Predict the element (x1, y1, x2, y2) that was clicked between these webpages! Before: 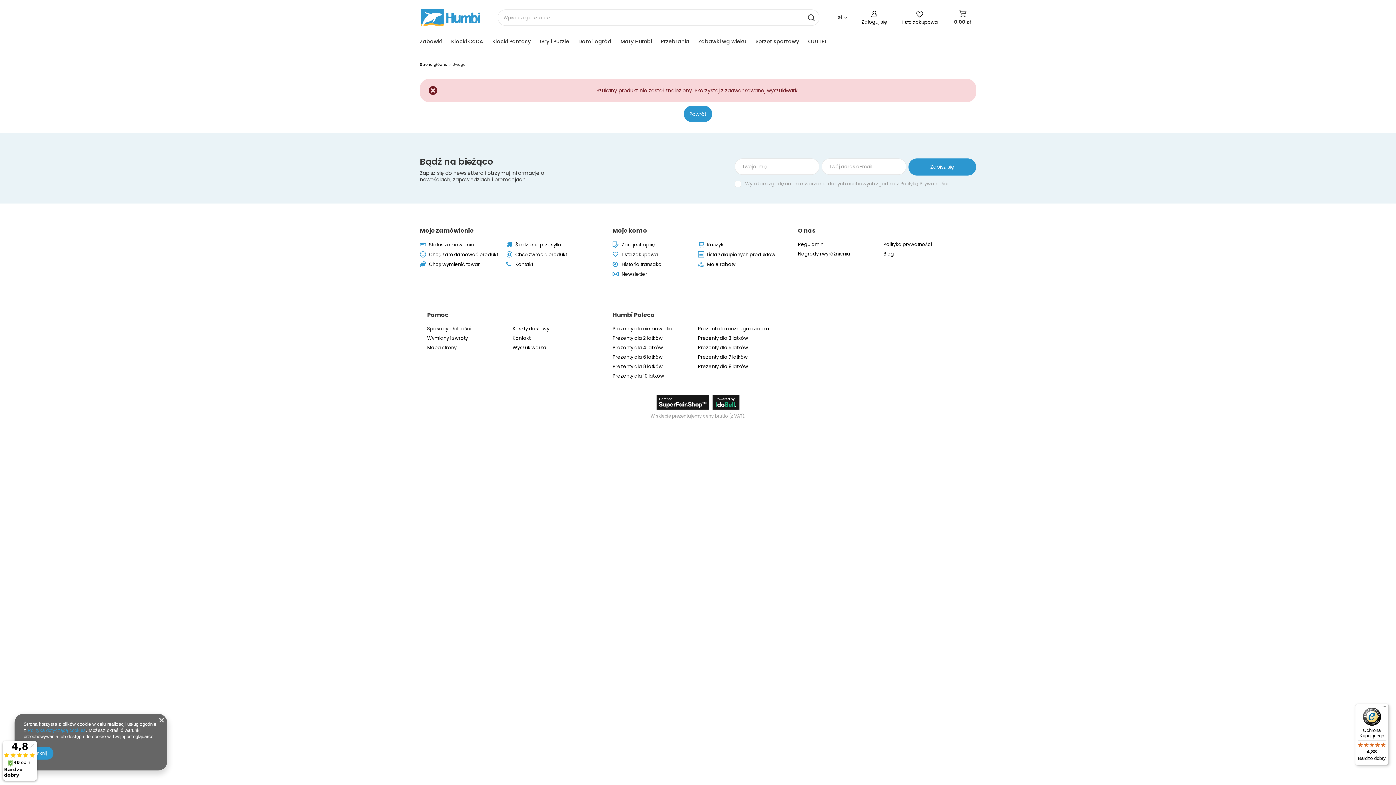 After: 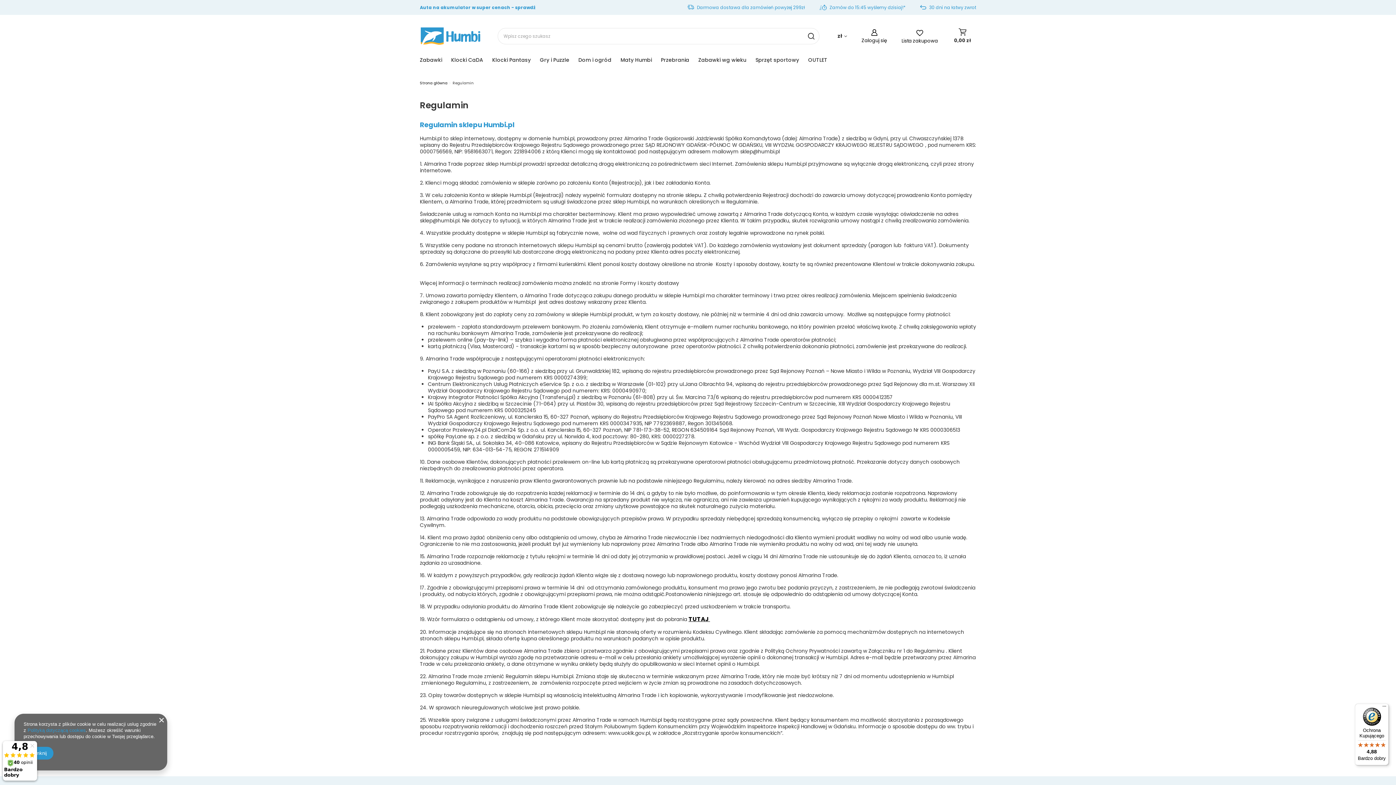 Action: label: Polityką dotyczącą cookies bbox: (27, 728, 85, 733)